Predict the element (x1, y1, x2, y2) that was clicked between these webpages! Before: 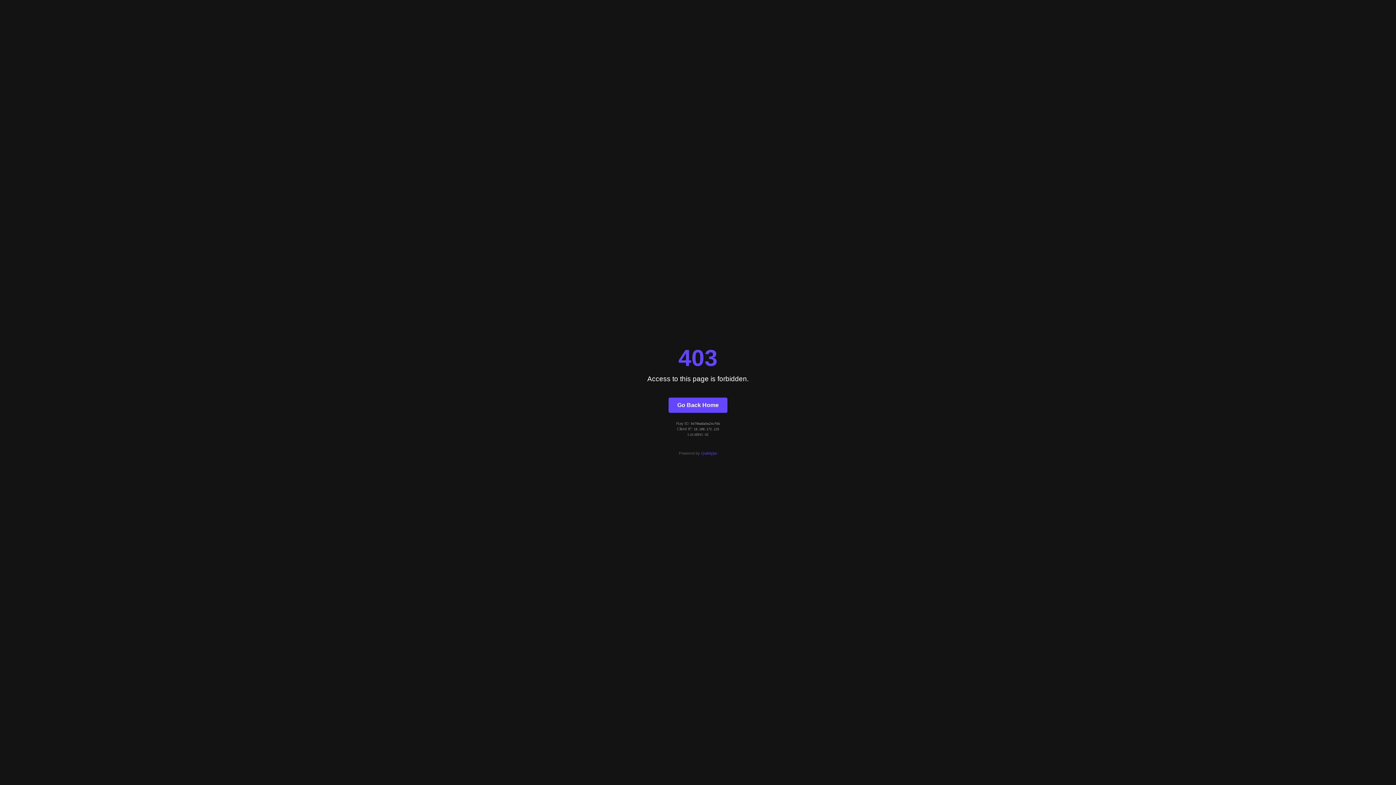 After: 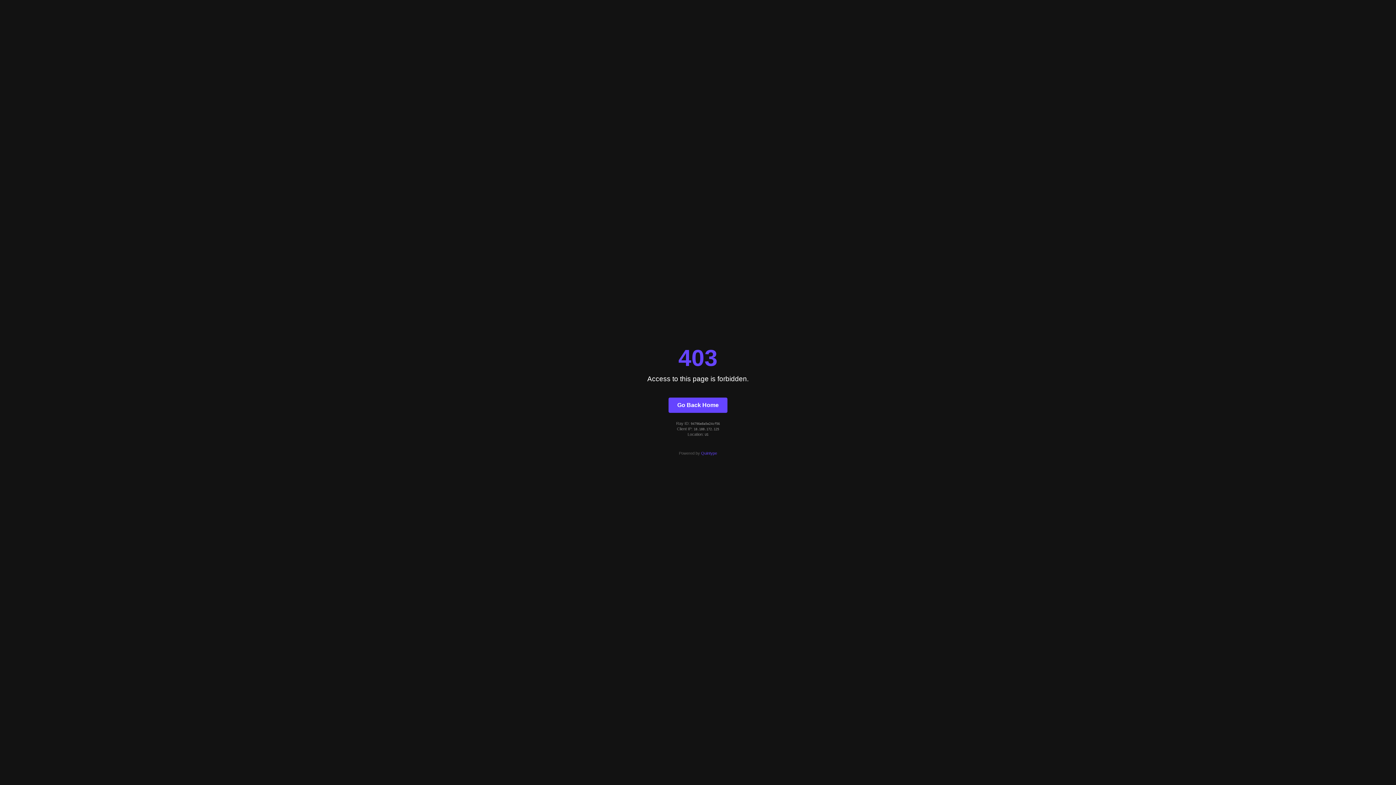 Action: bbox: (701, 451, 717, 455) label: Quintype